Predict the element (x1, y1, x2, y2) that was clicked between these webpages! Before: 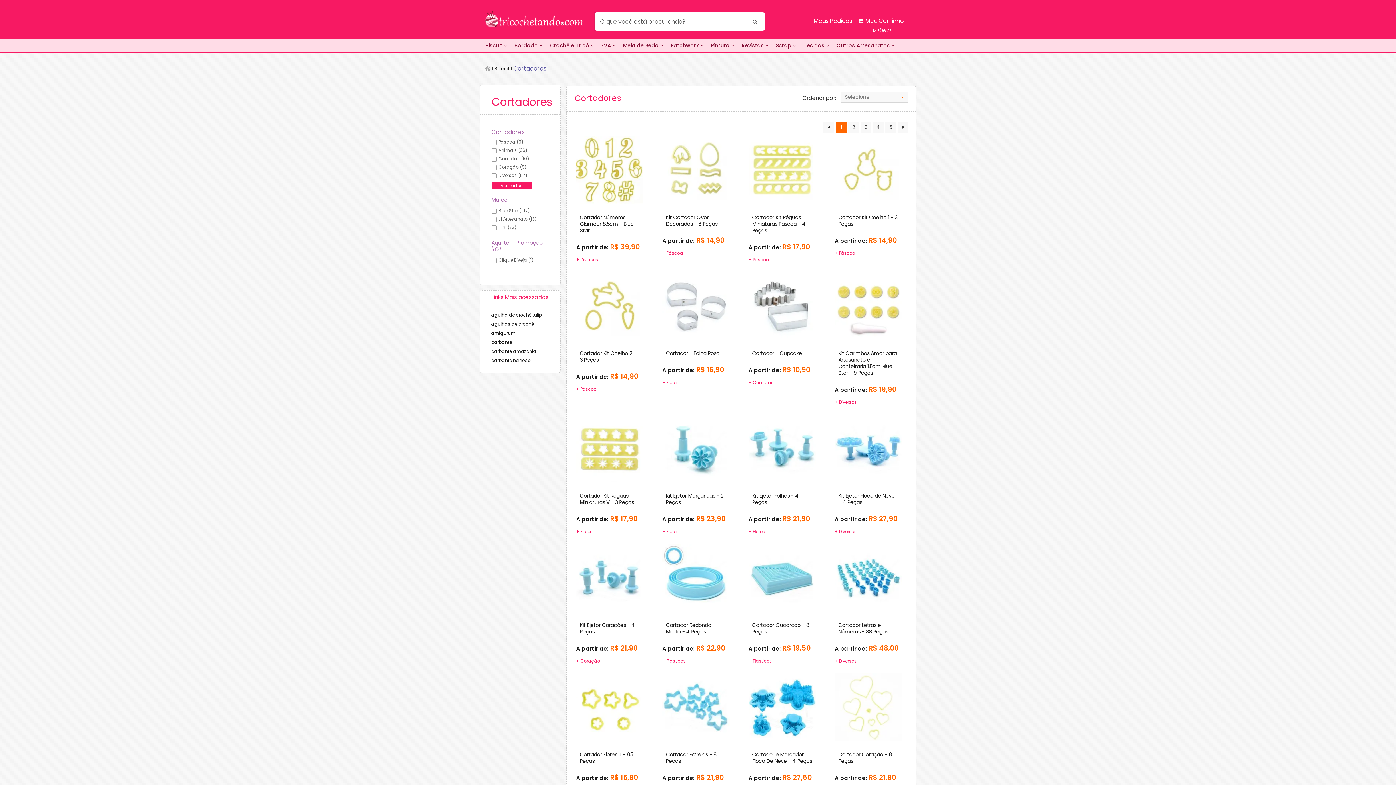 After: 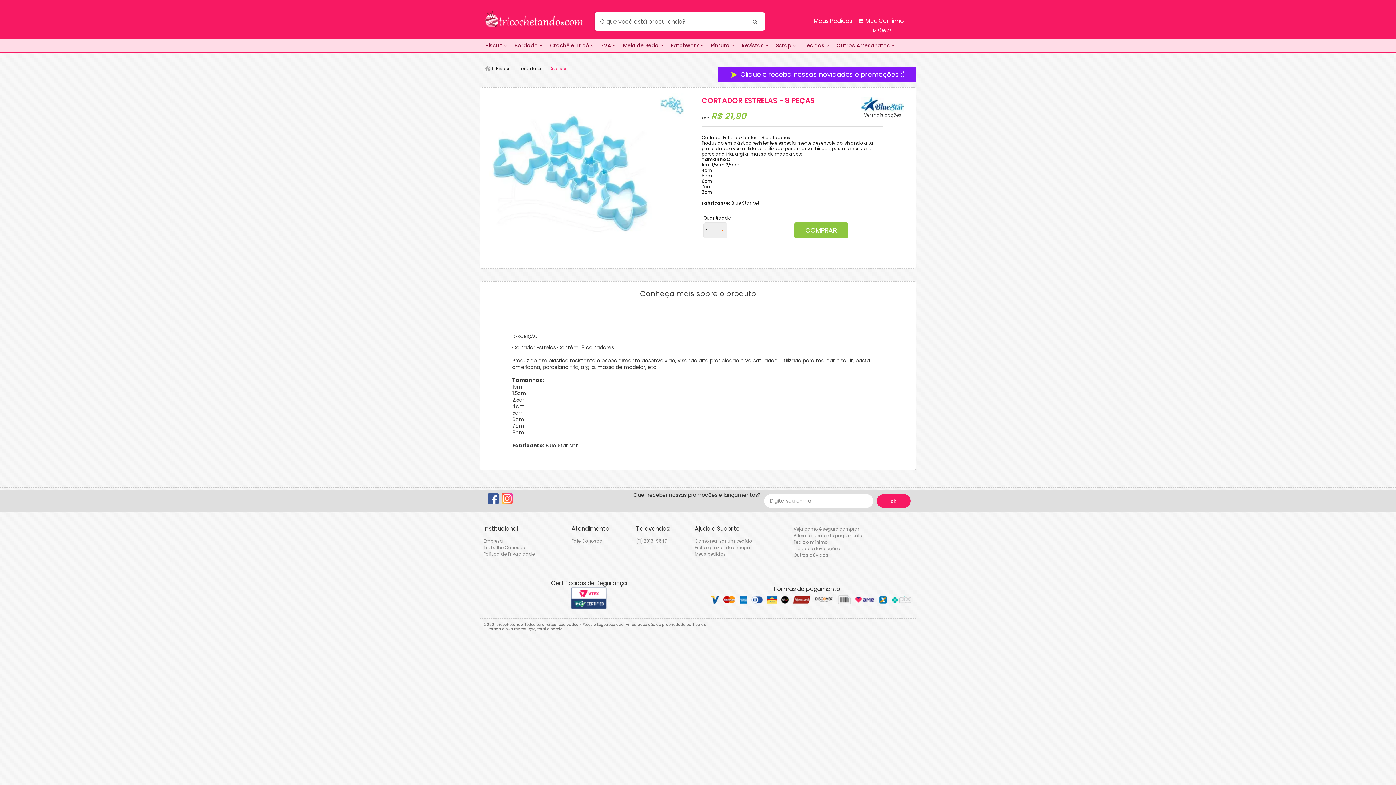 Action: label: Cortador Estrelas - 8 Peças bbox: (662, 751, 729, 764)